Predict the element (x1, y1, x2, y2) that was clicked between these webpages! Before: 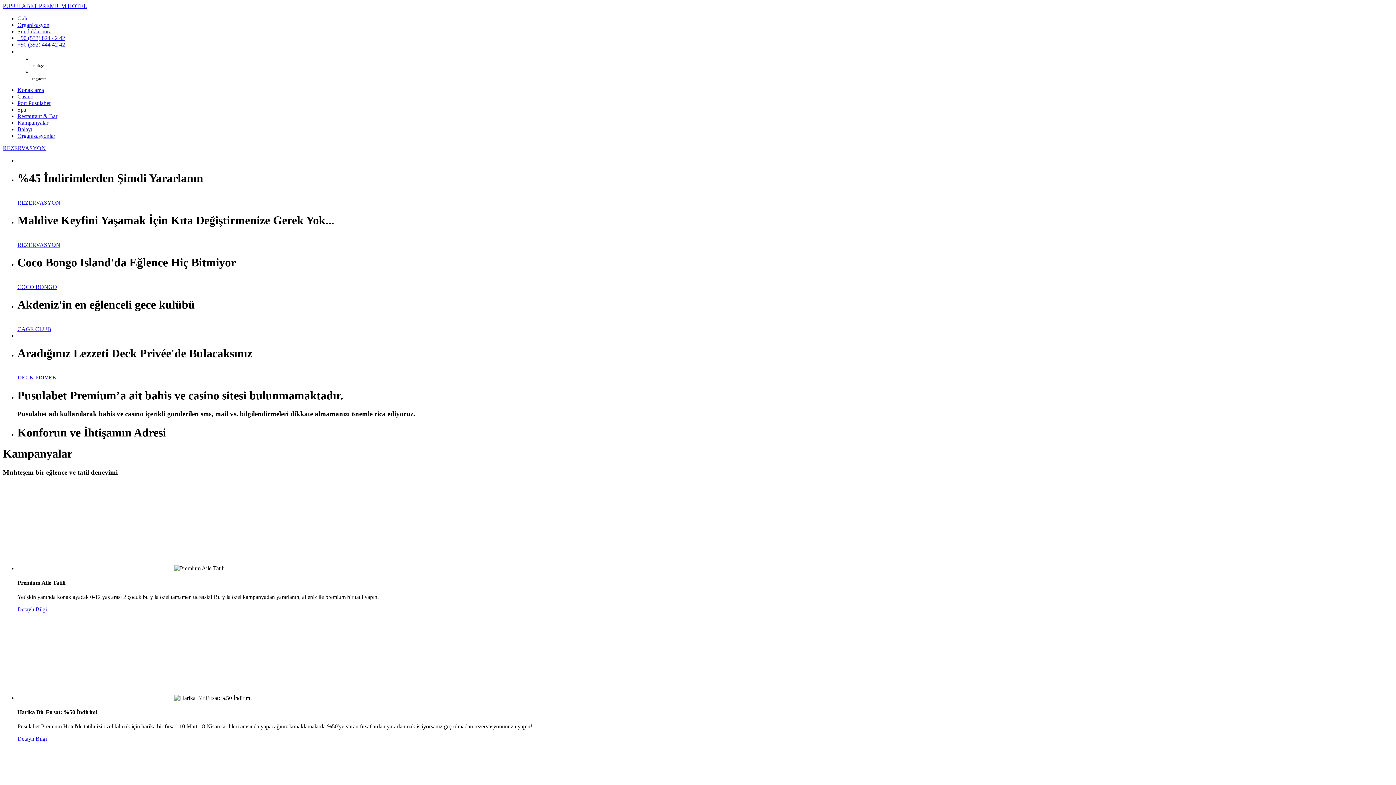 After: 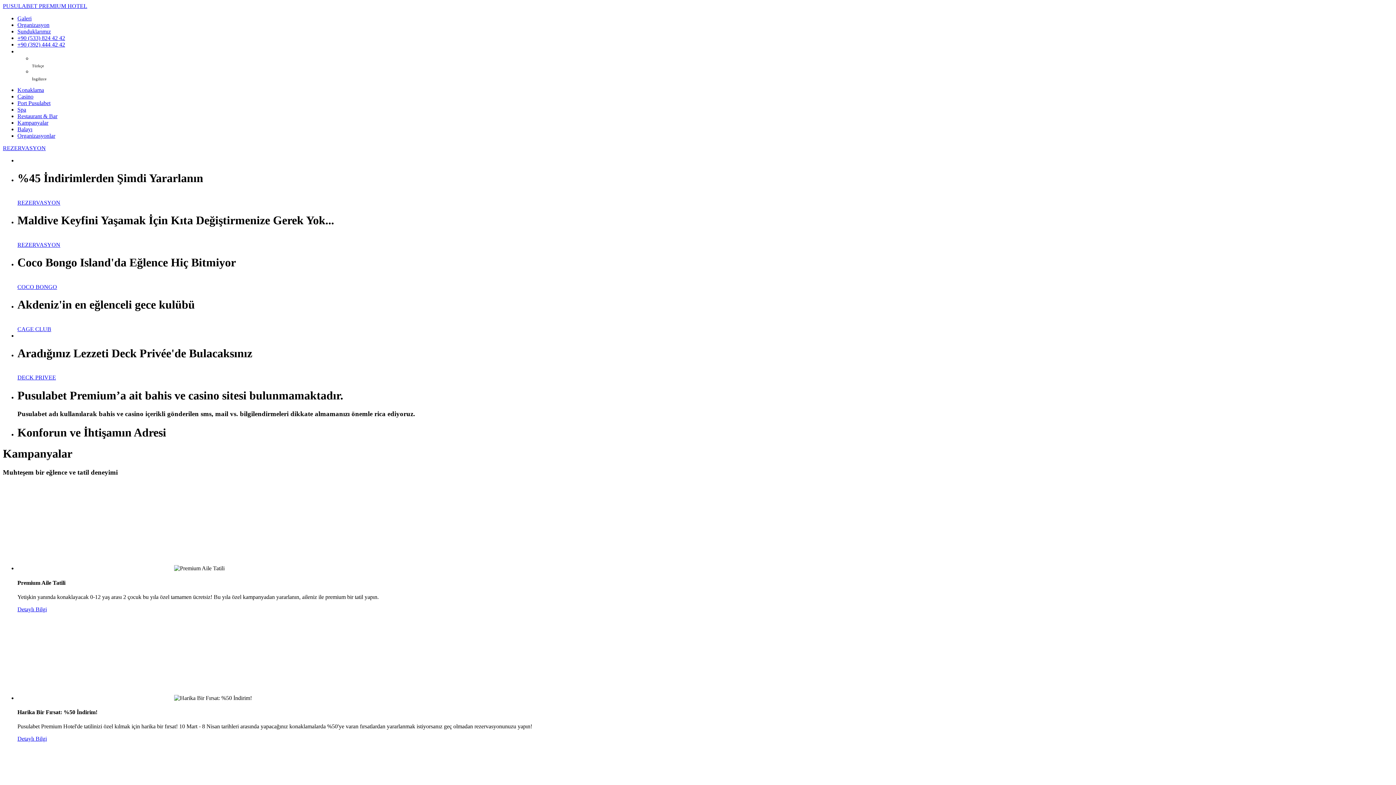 Action: bbox: (17, 15, 31, 21) label: Galeri